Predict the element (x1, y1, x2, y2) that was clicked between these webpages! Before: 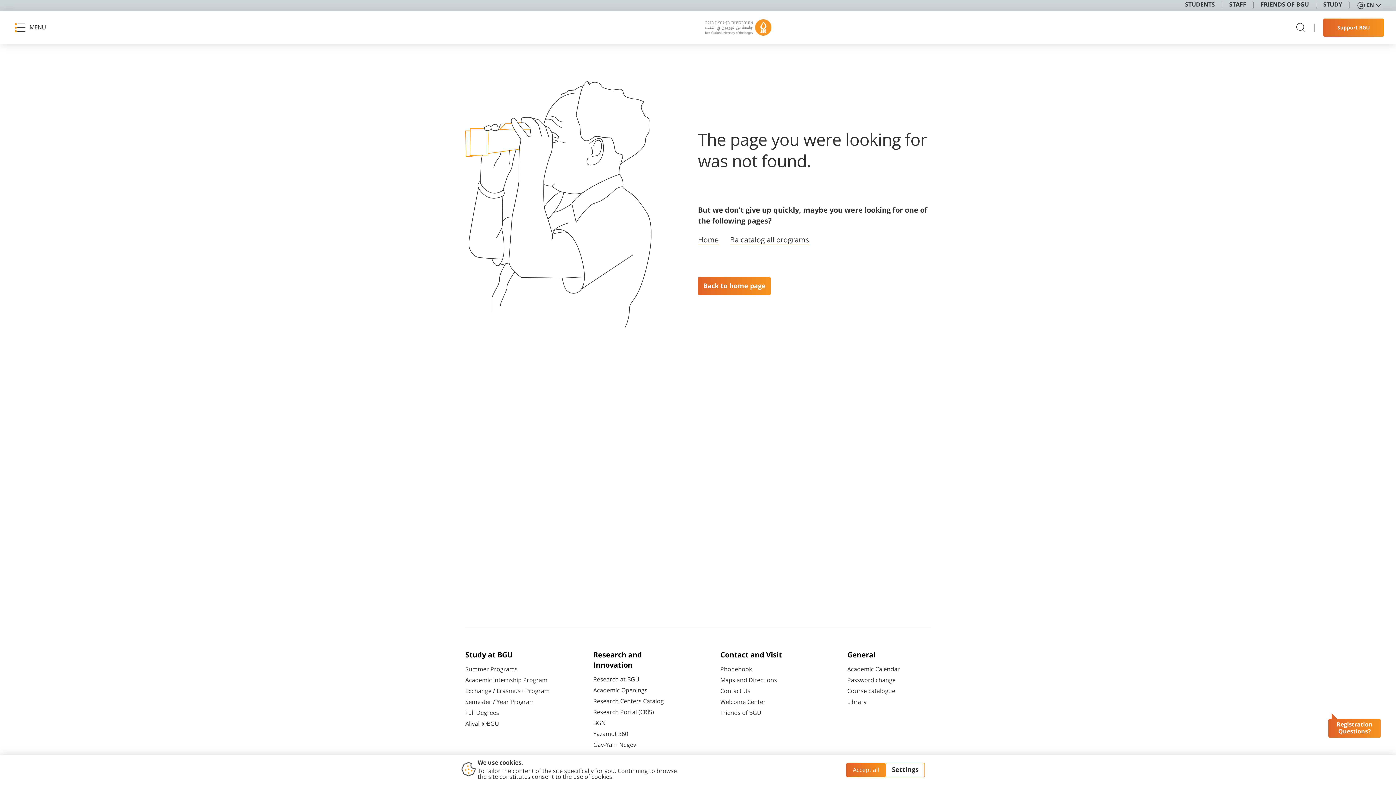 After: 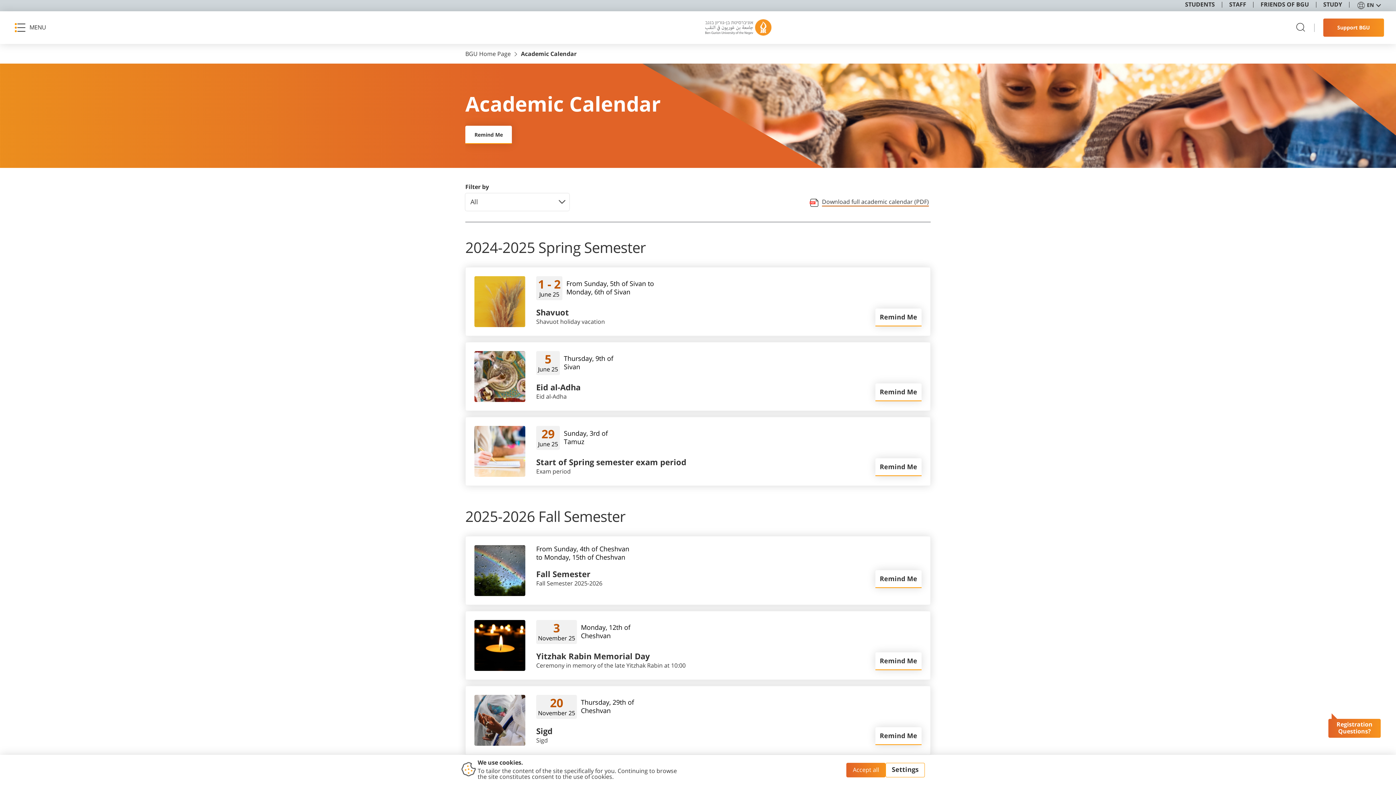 Action: bbox: (847, 665, 930, 673) label: Academic Calendar